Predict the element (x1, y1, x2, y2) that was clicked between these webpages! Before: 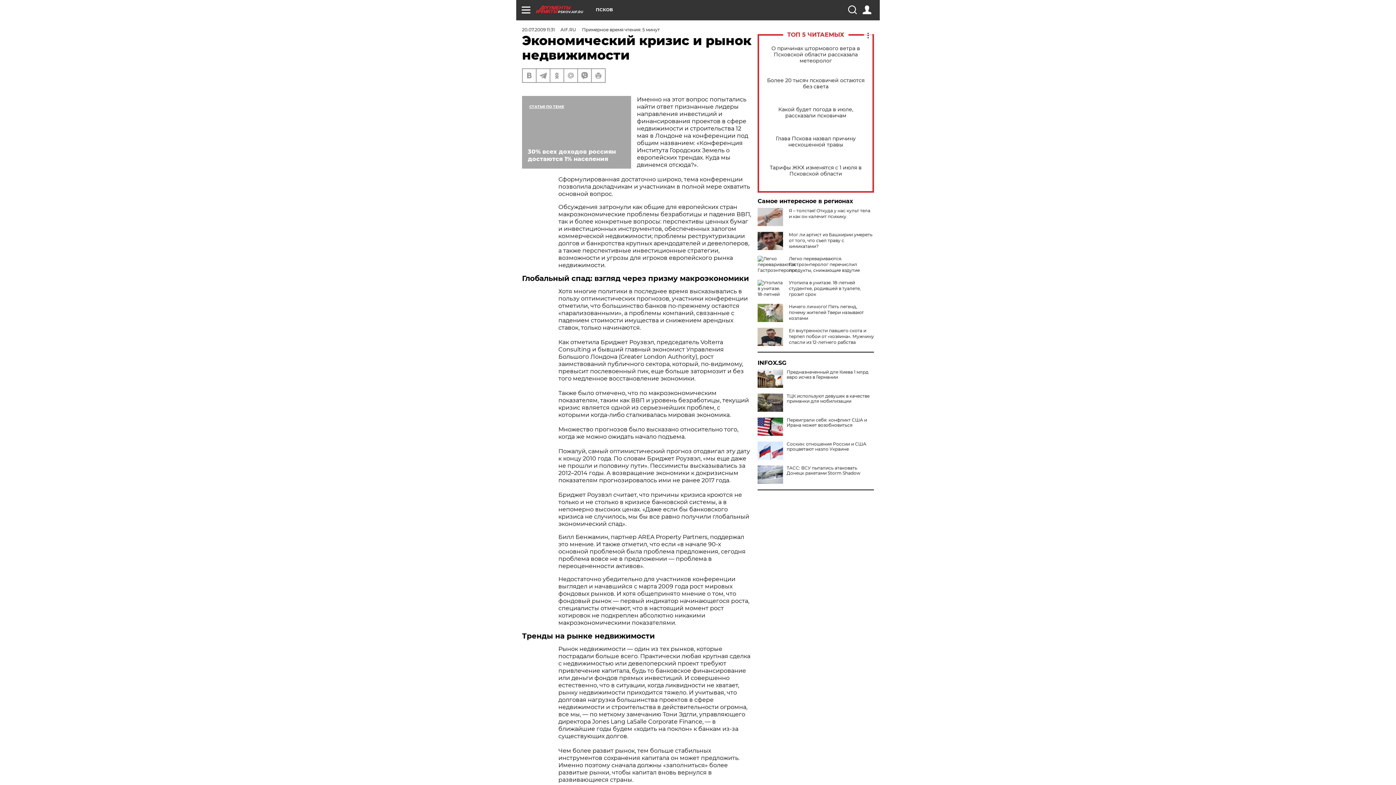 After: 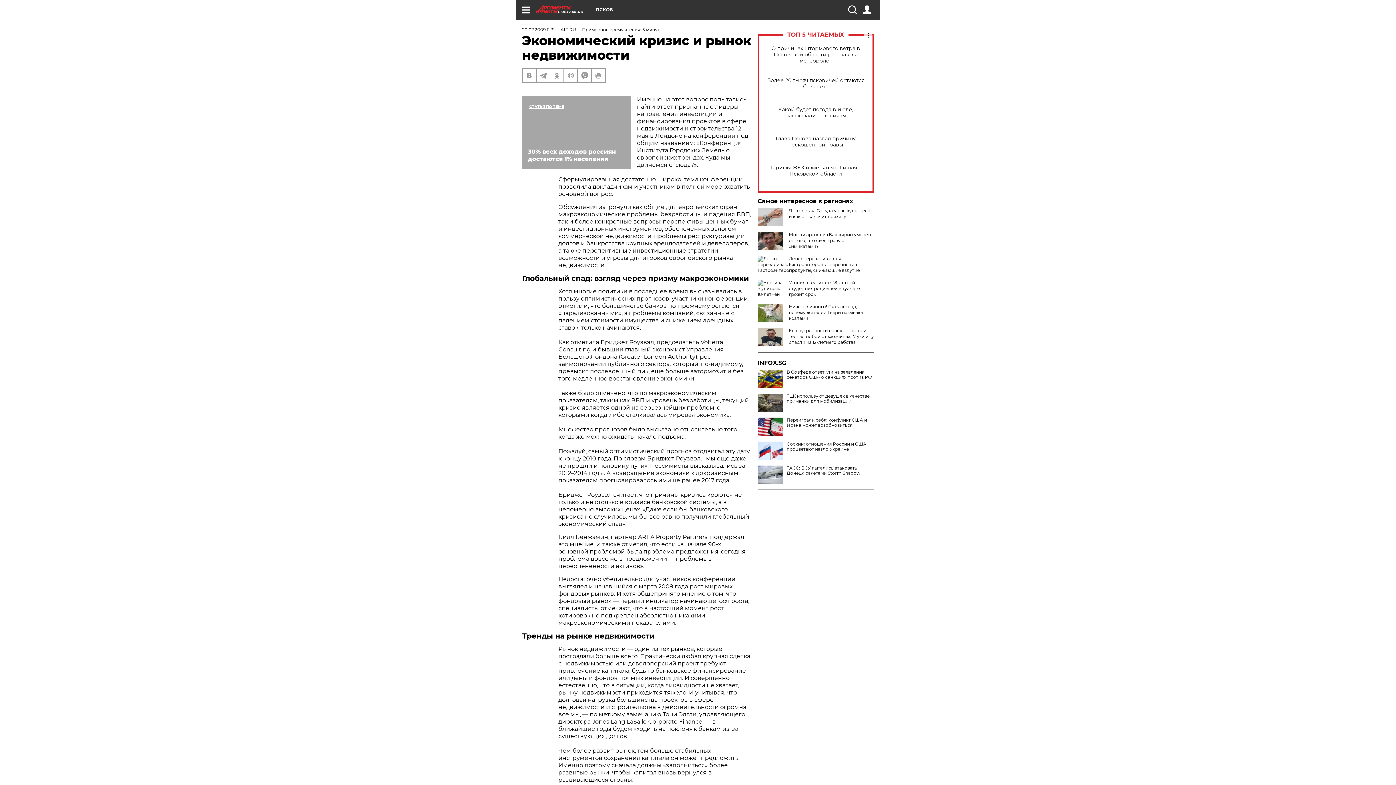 Action: bbox: (757, 369, 783, 388)